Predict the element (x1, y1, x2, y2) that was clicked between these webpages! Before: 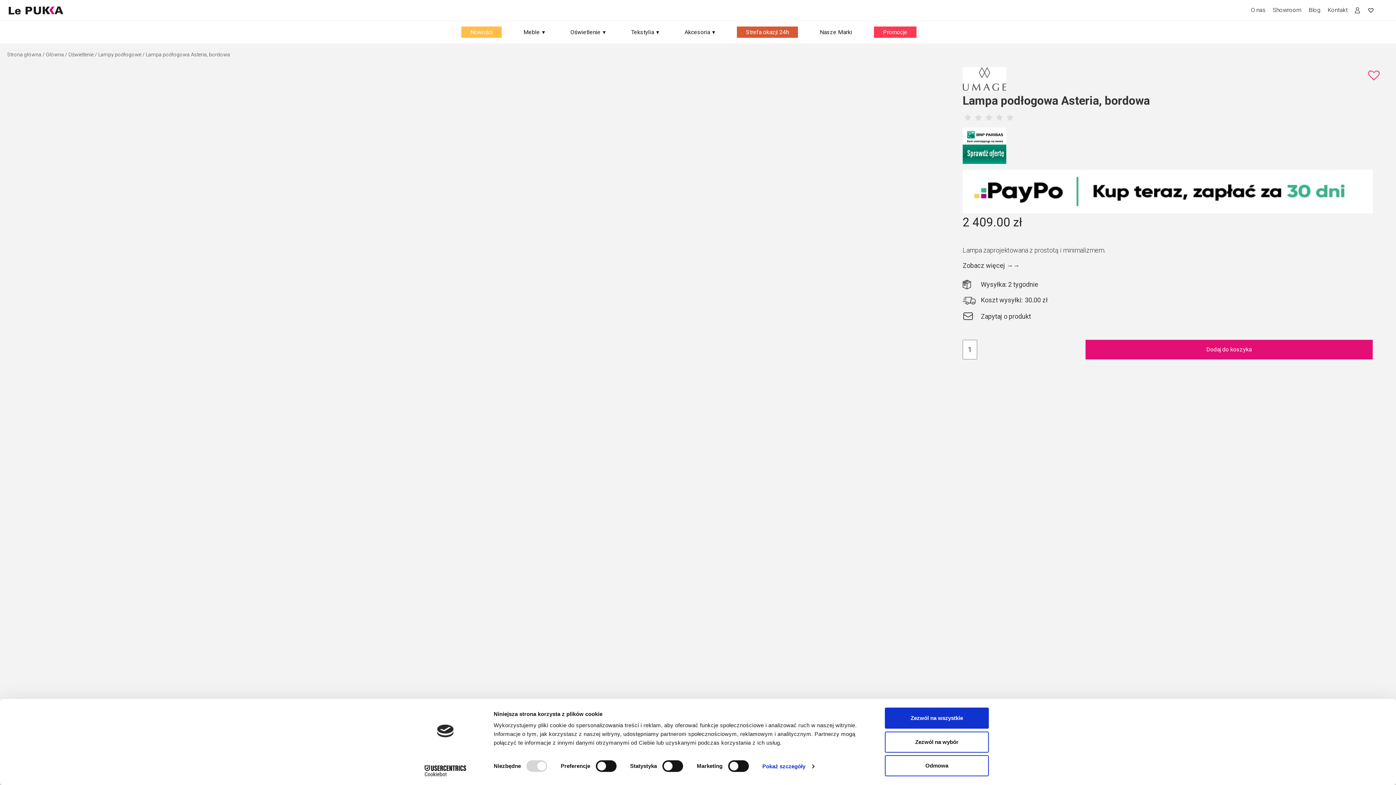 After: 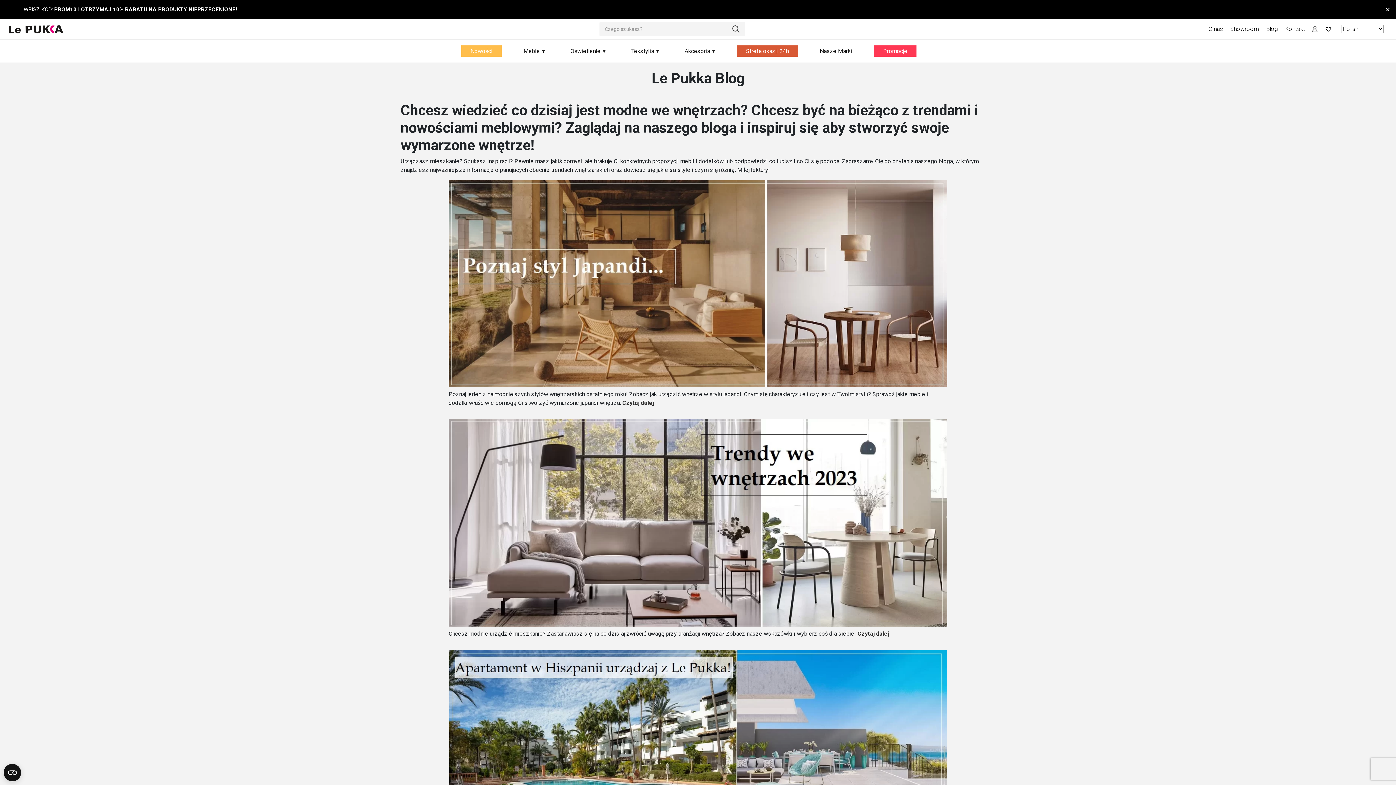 Action: bbox: (1309, 6, 1320, 13) label: Blog